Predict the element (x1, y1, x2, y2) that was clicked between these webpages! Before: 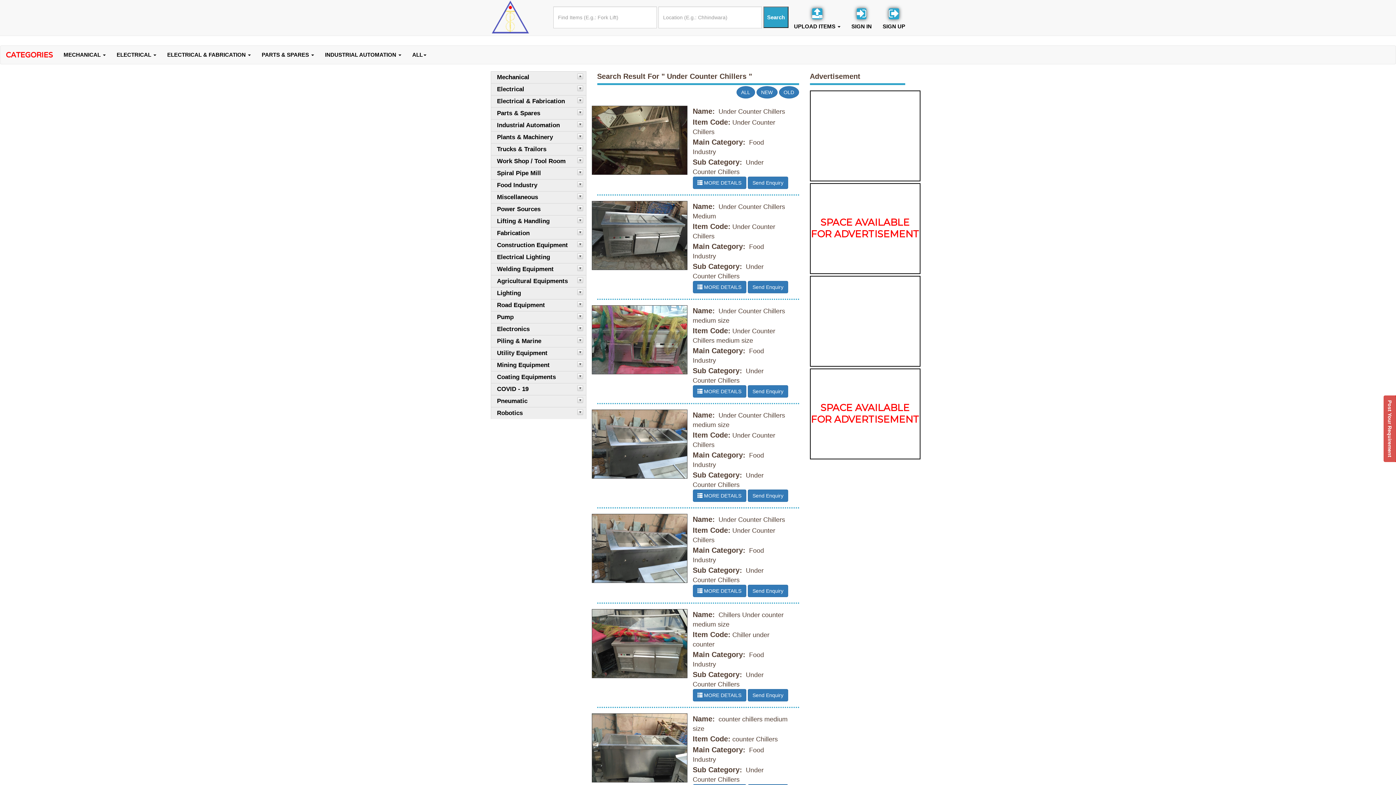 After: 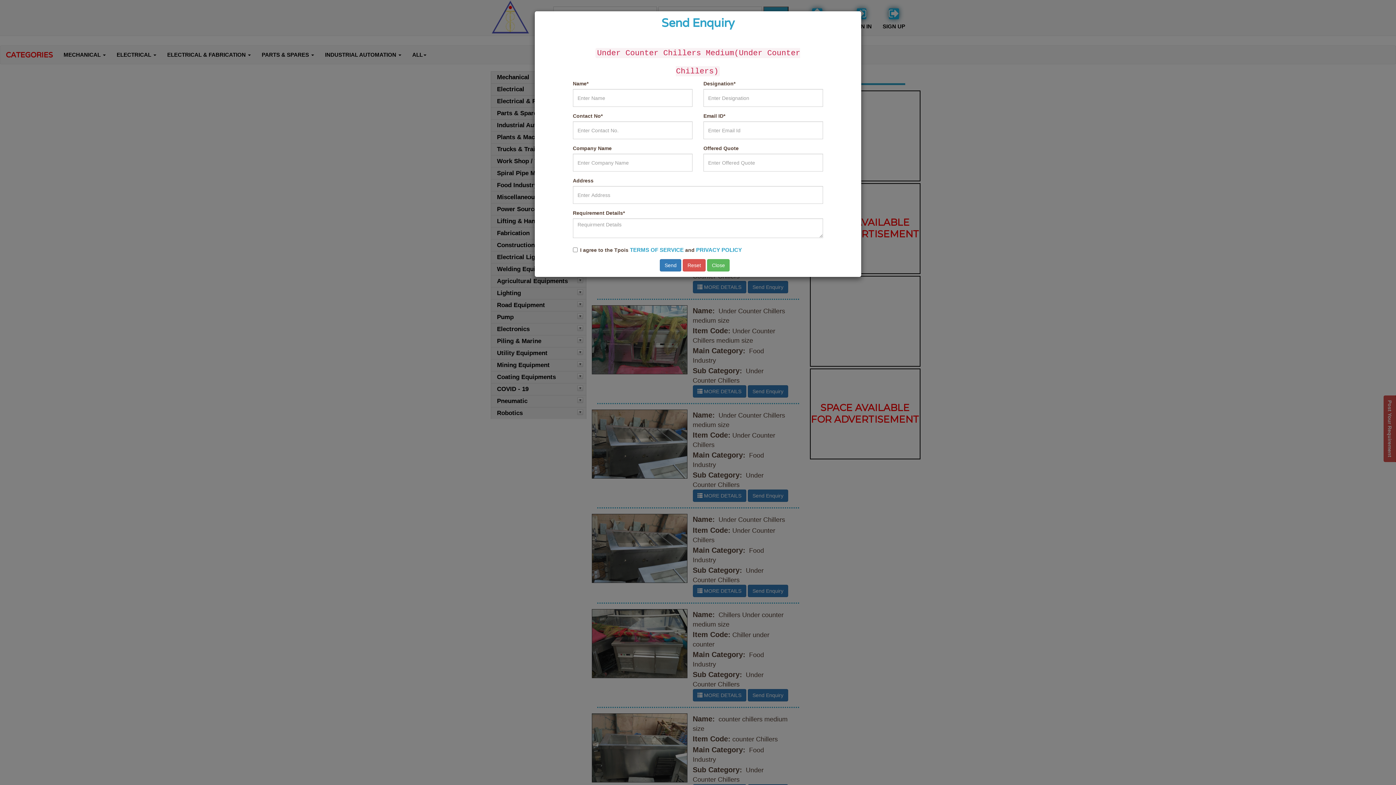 Action: bbox: (748, 281, 788, 293) label: Send Enquiry